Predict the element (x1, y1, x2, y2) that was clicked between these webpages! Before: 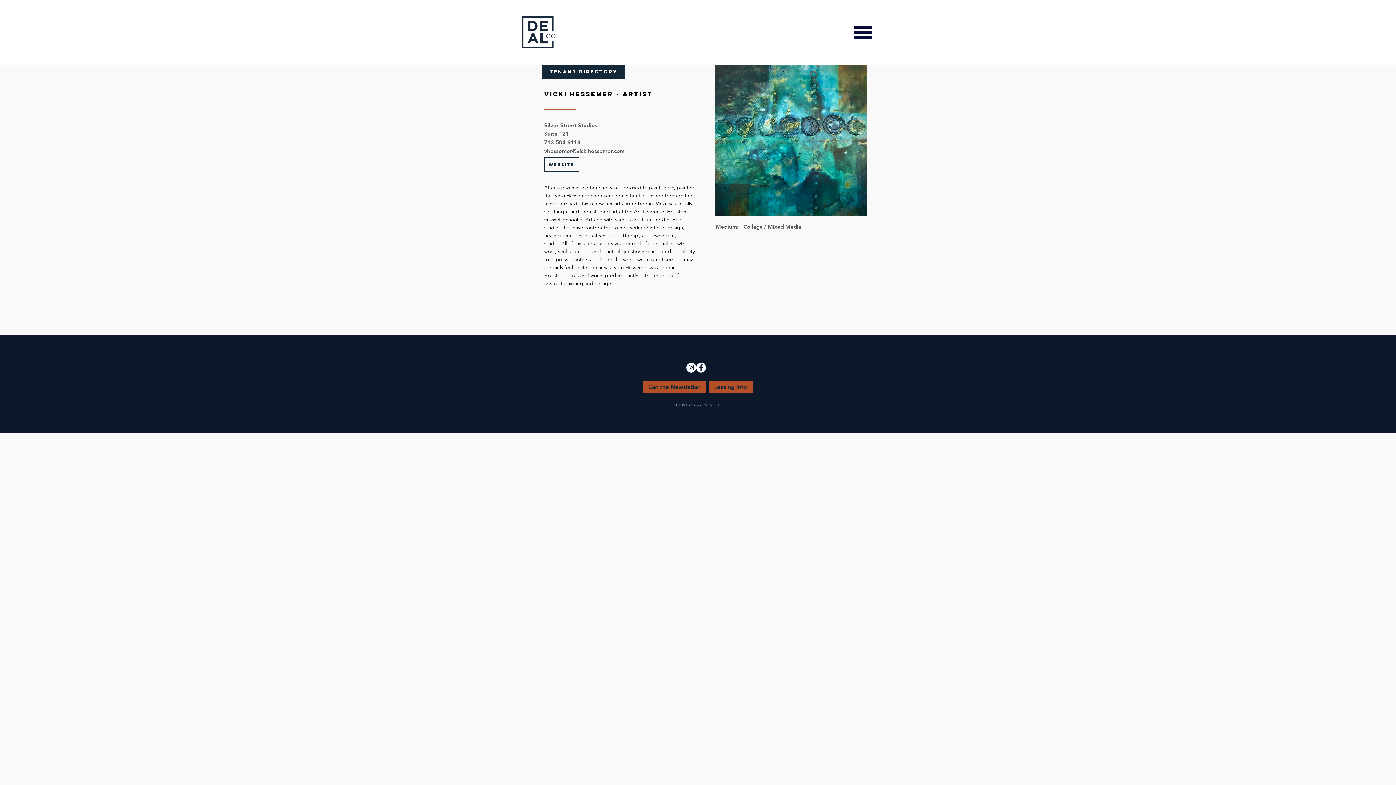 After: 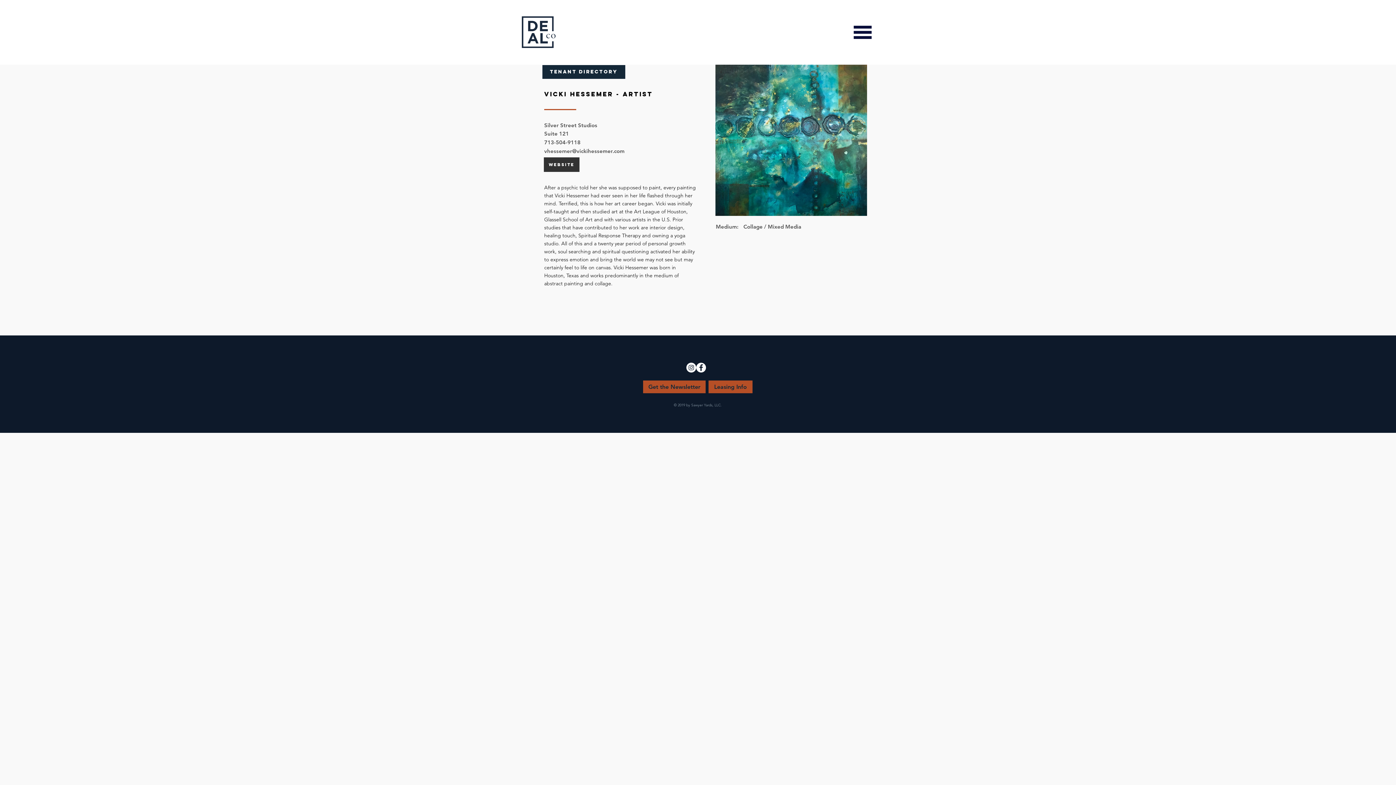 Action: label: WEBSITE bbox: (544, 157, 579, 172)